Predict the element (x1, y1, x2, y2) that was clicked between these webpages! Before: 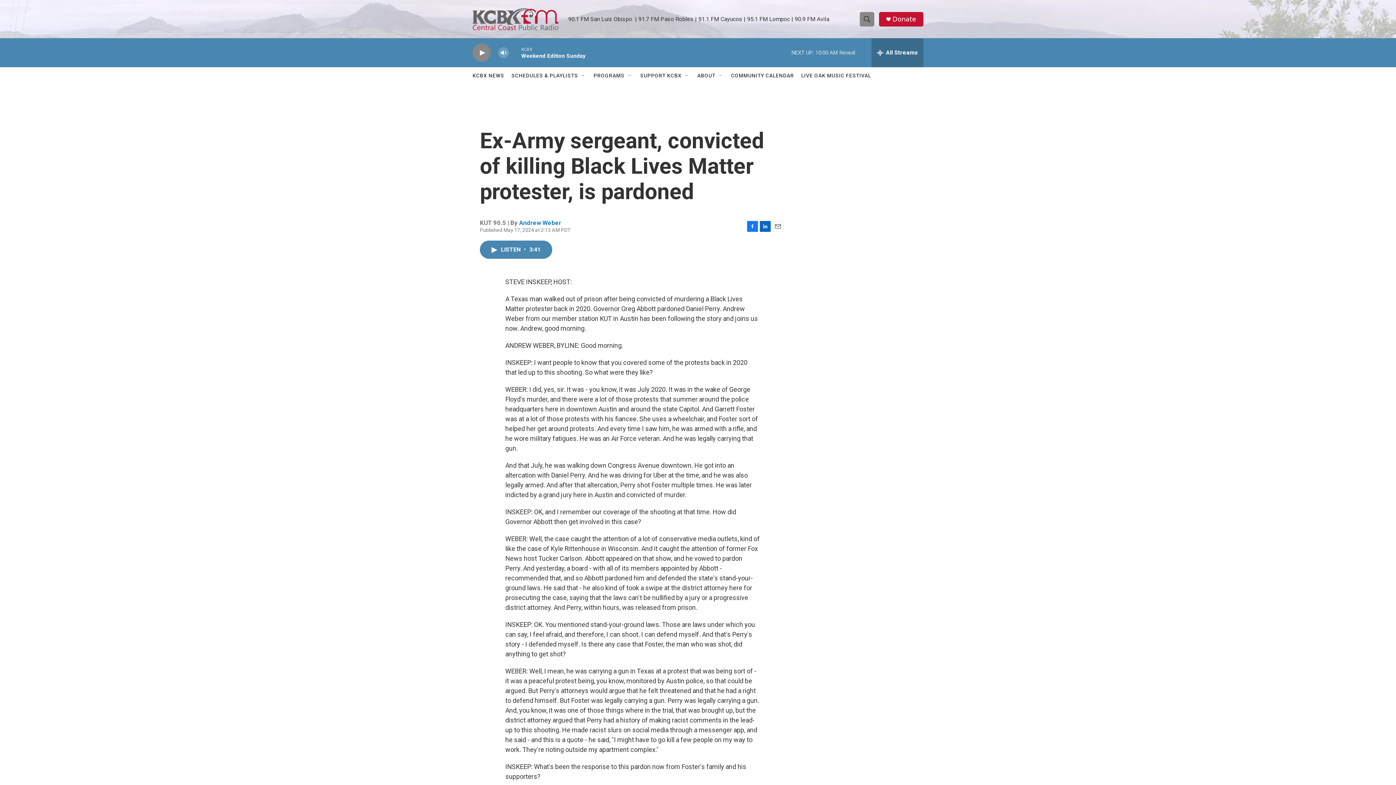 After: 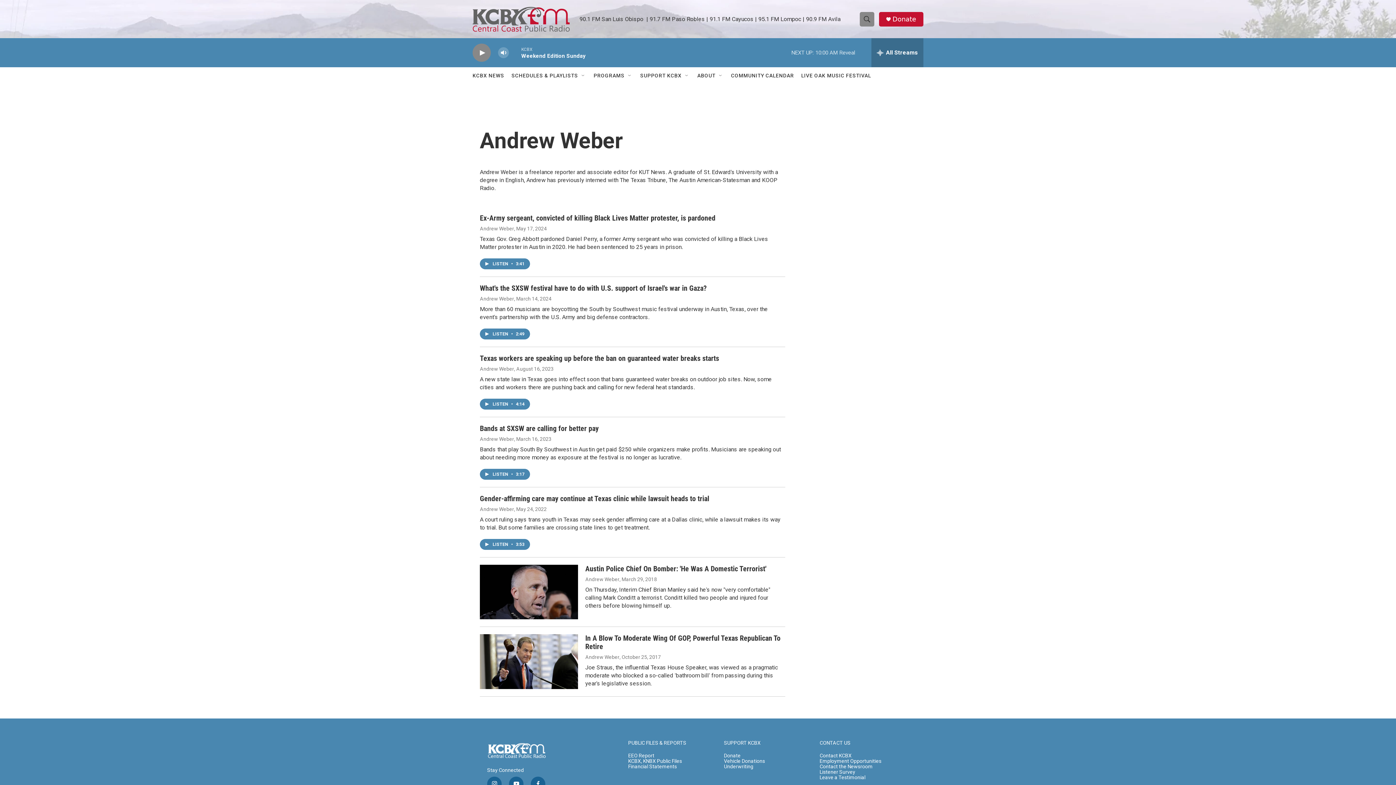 Action: bbox: (519, 219, 561, 226) label: Andrew Weber